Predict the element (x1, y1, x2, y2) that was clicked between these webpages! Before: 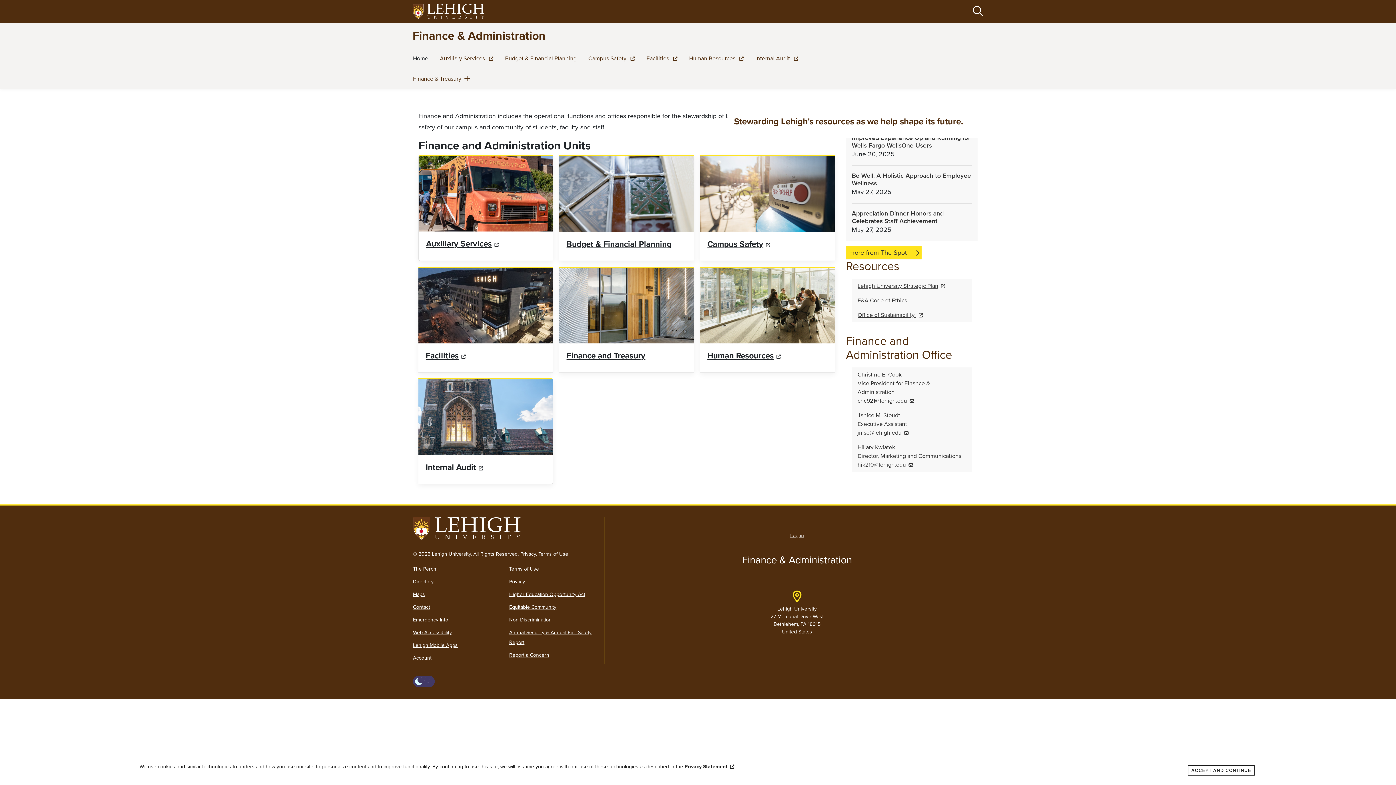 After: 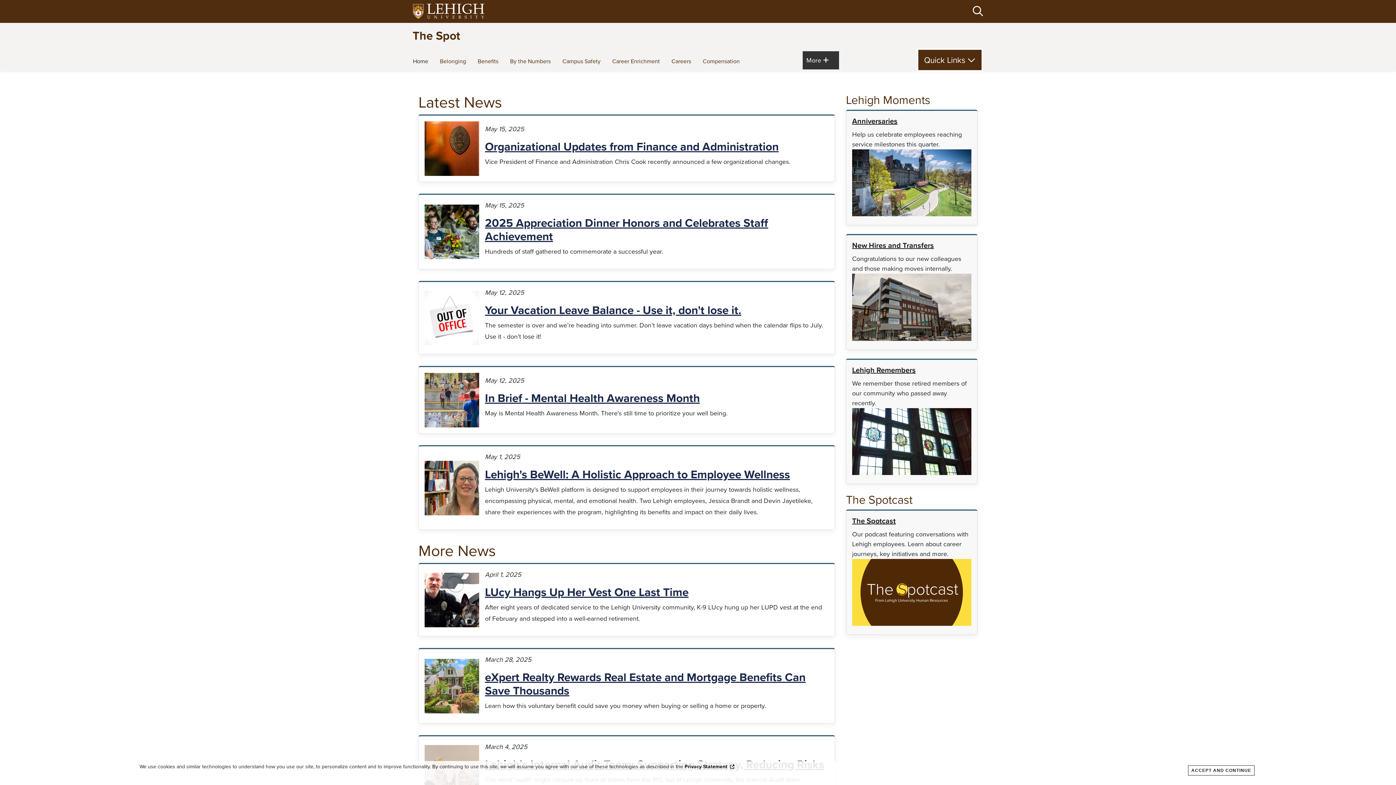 Action: bbox: (846, 246, 921, 259) label: (link is external)